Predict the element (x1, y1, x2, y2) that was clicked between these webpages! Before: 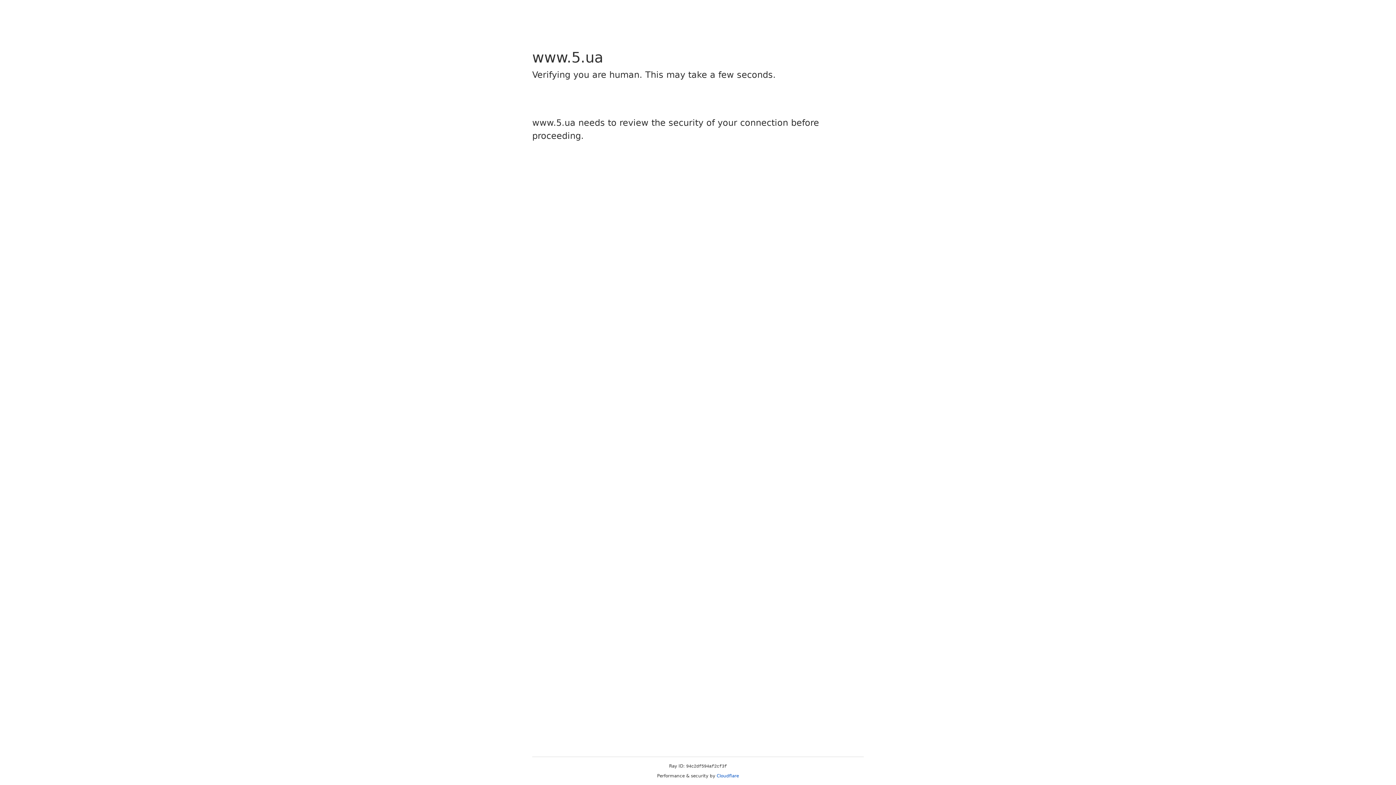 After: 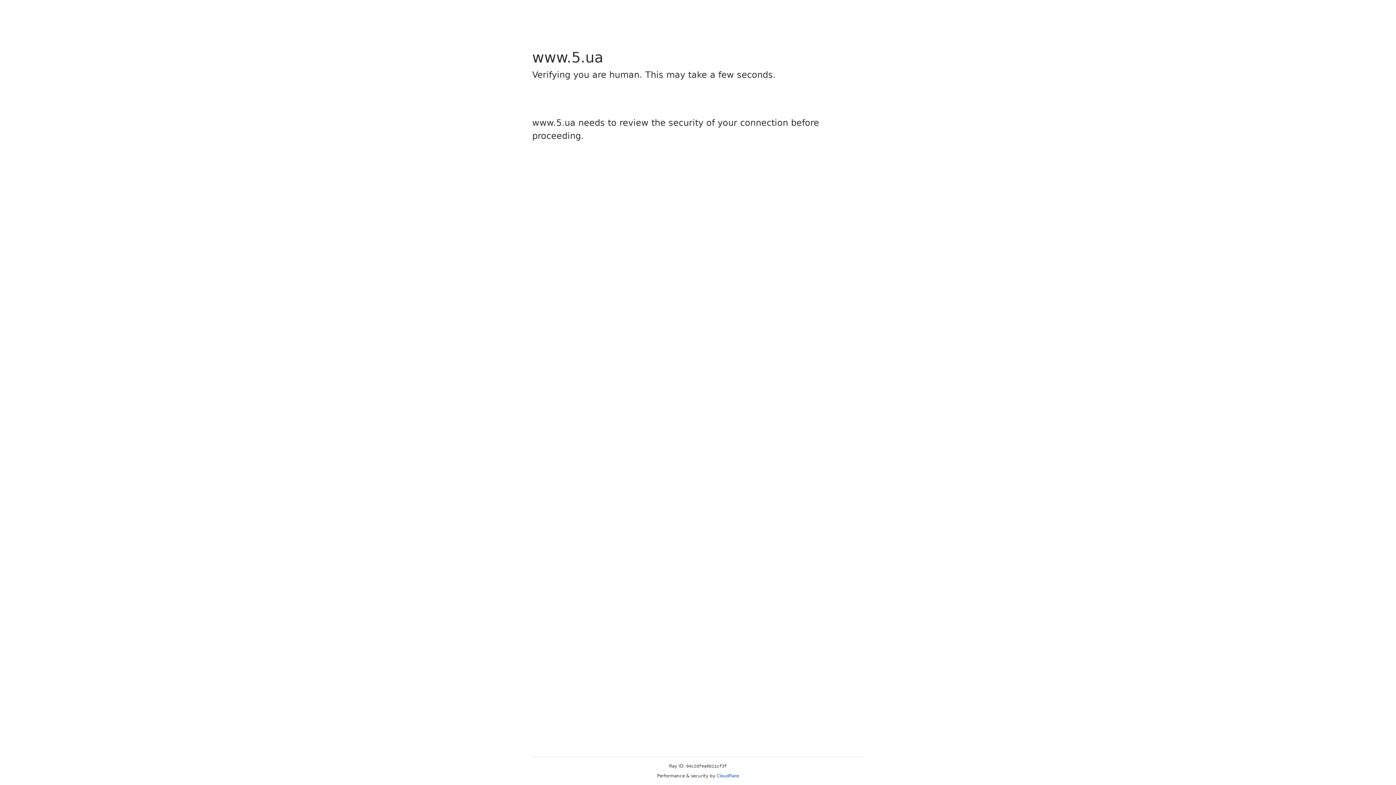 Action: bbox: (716, 773, 739, 778) label: Cloudflare